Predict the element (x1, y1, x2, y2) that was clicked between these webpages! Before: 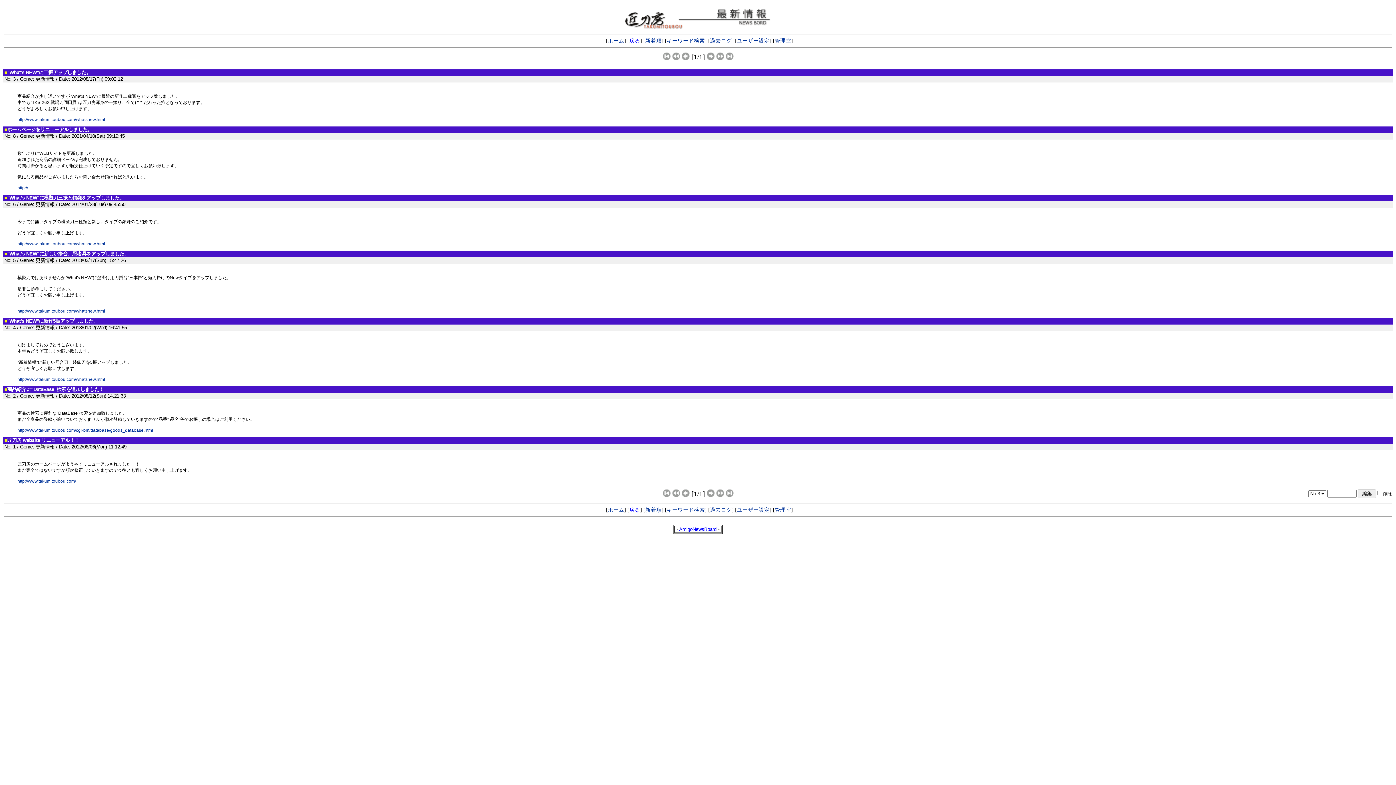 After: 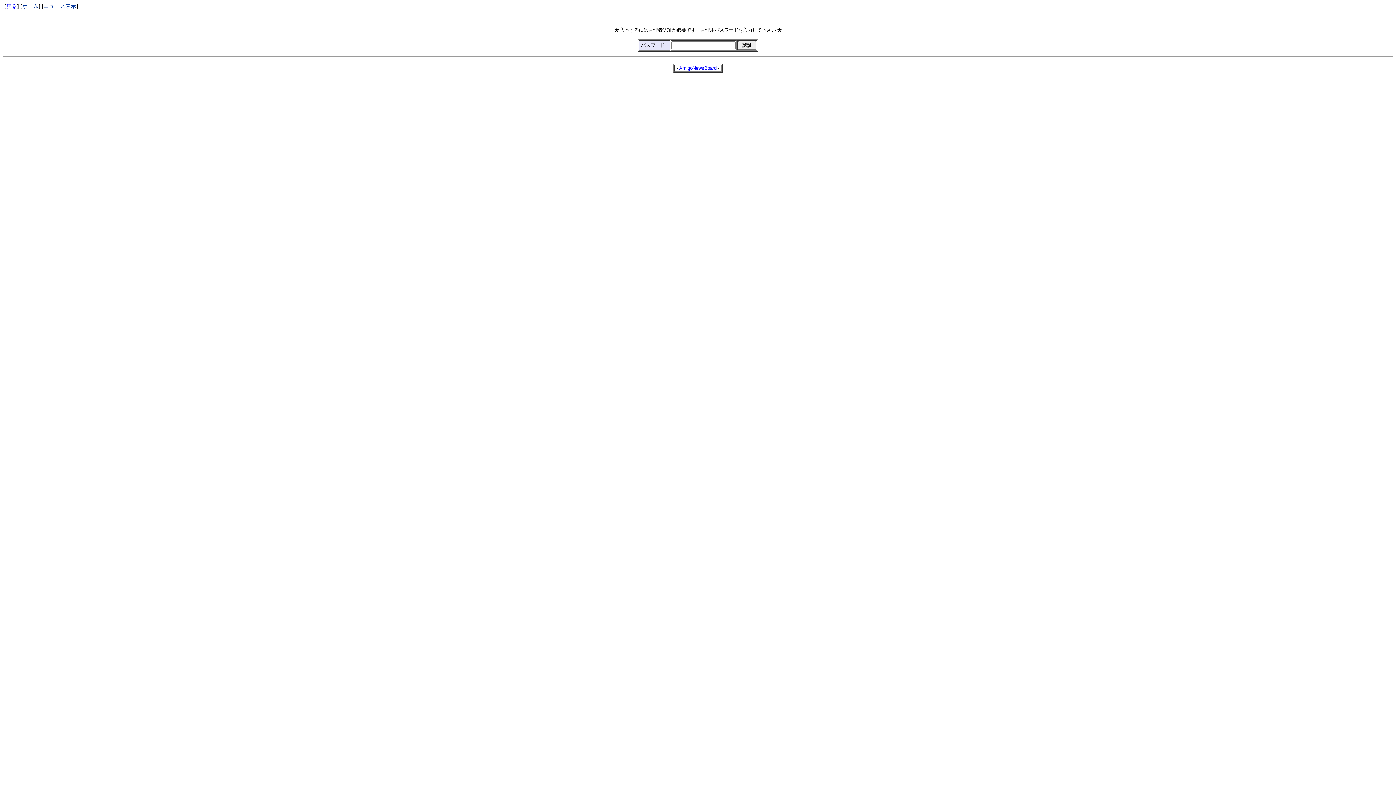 Action: bbox: (774, 507, 791, 513) label: 管理室